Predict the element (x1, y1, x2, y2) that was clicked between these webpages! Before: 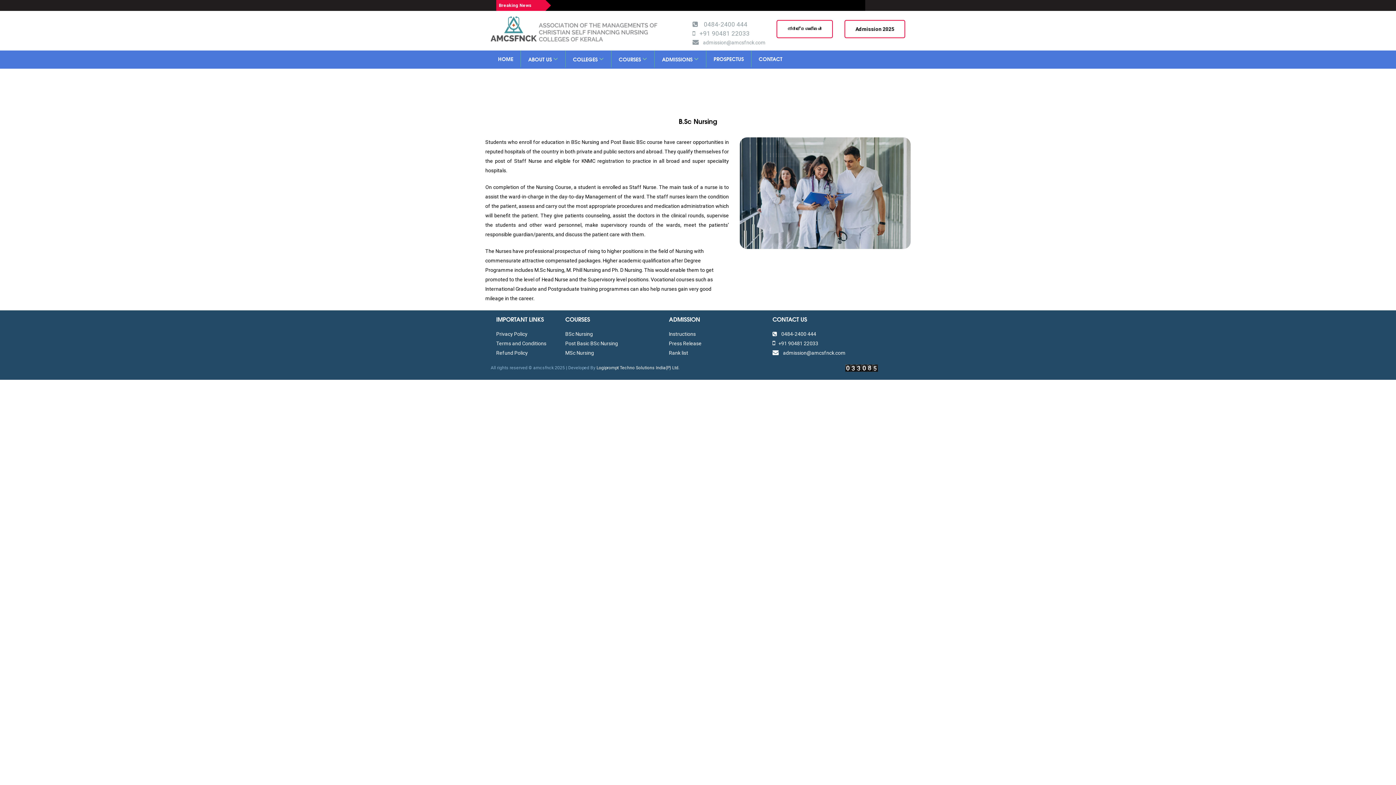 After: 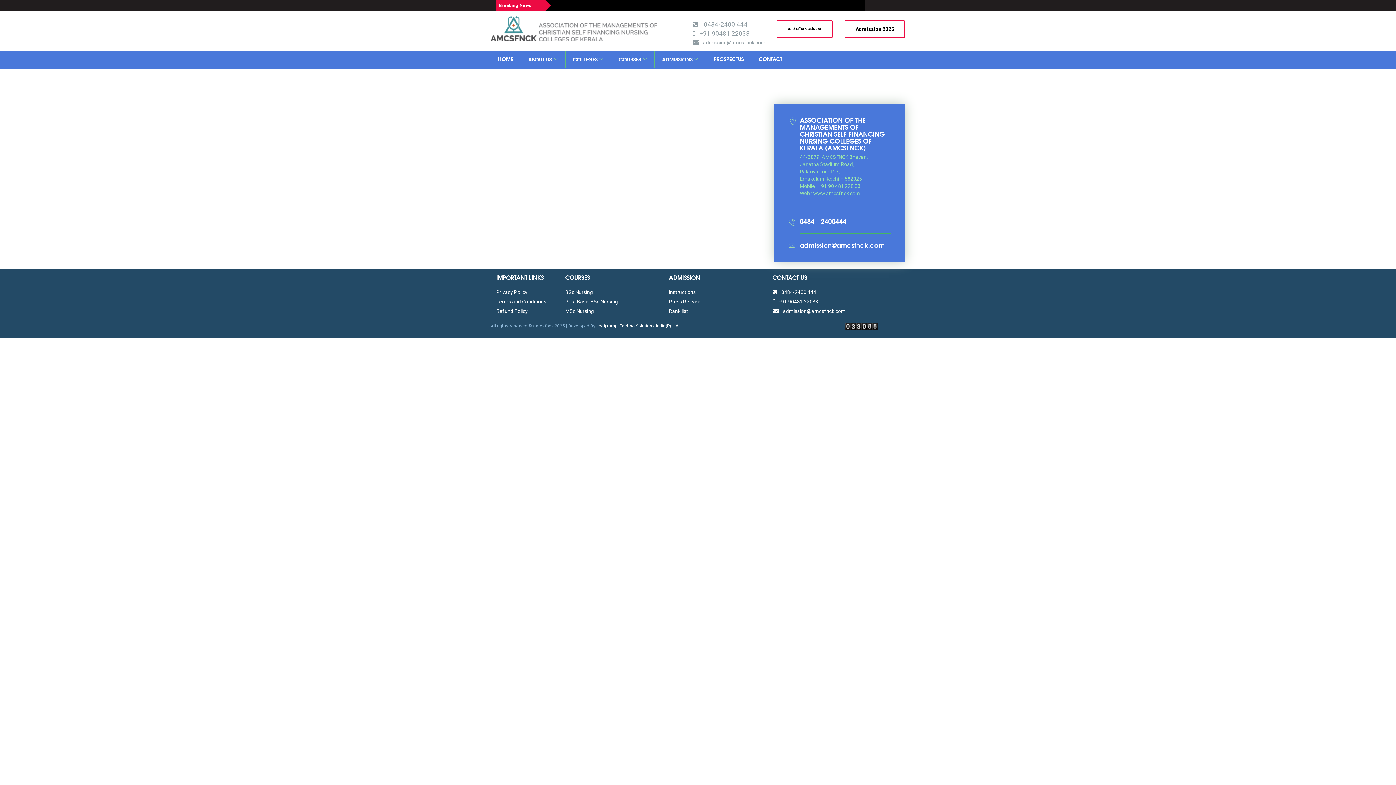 Action: label: CONTACT bbox: (751, 50, 789, 67)